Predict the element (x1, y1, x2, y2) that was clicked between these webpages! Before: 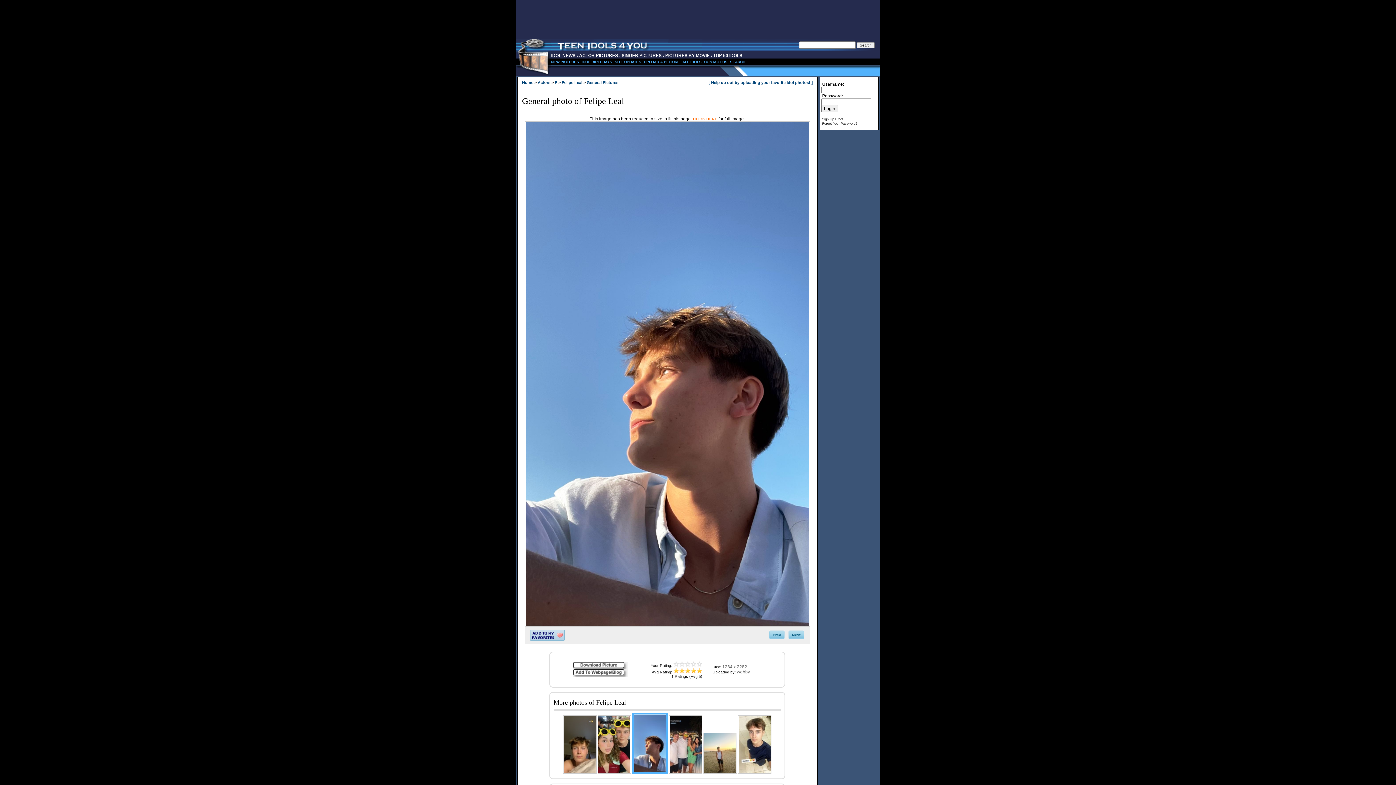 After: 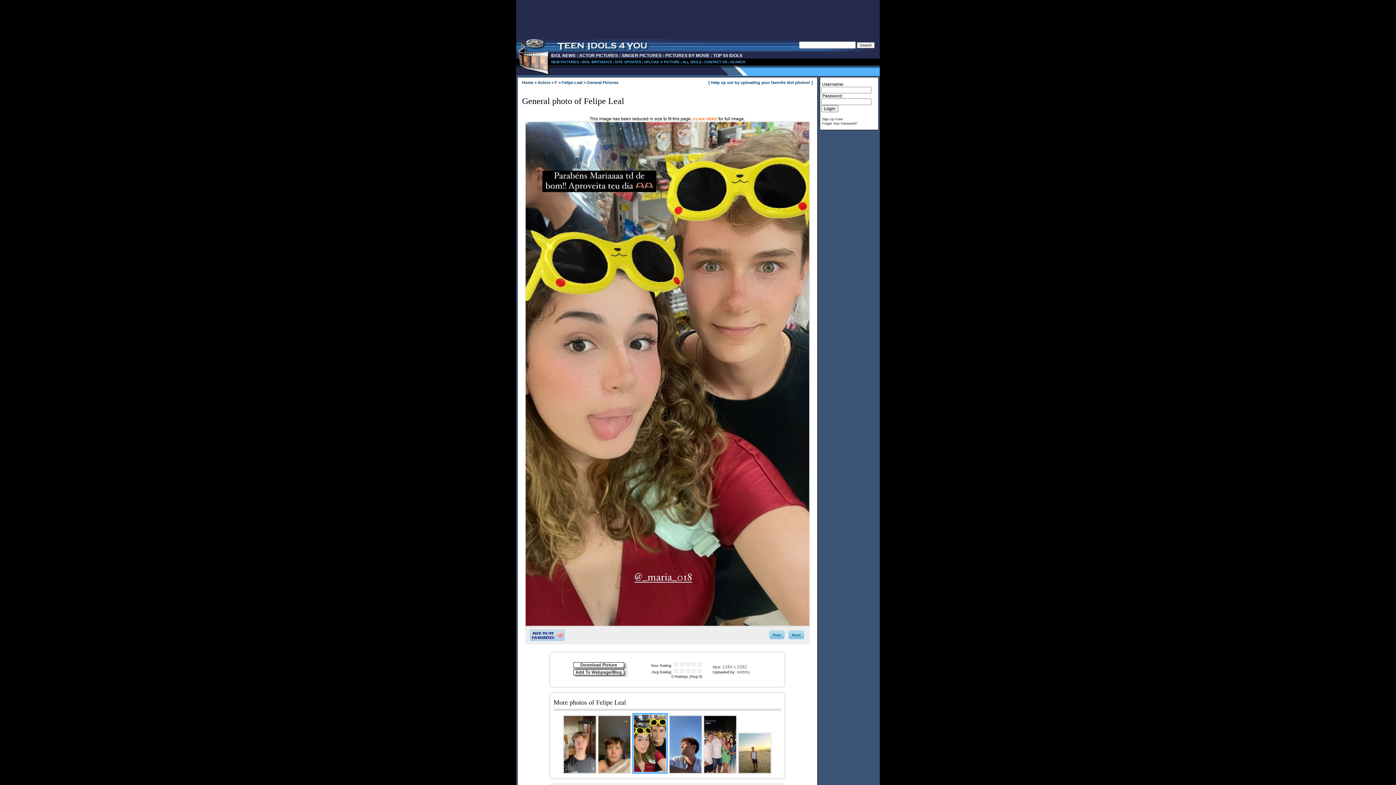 Action: bbox: (772, 631, 784, 641) label: Prev